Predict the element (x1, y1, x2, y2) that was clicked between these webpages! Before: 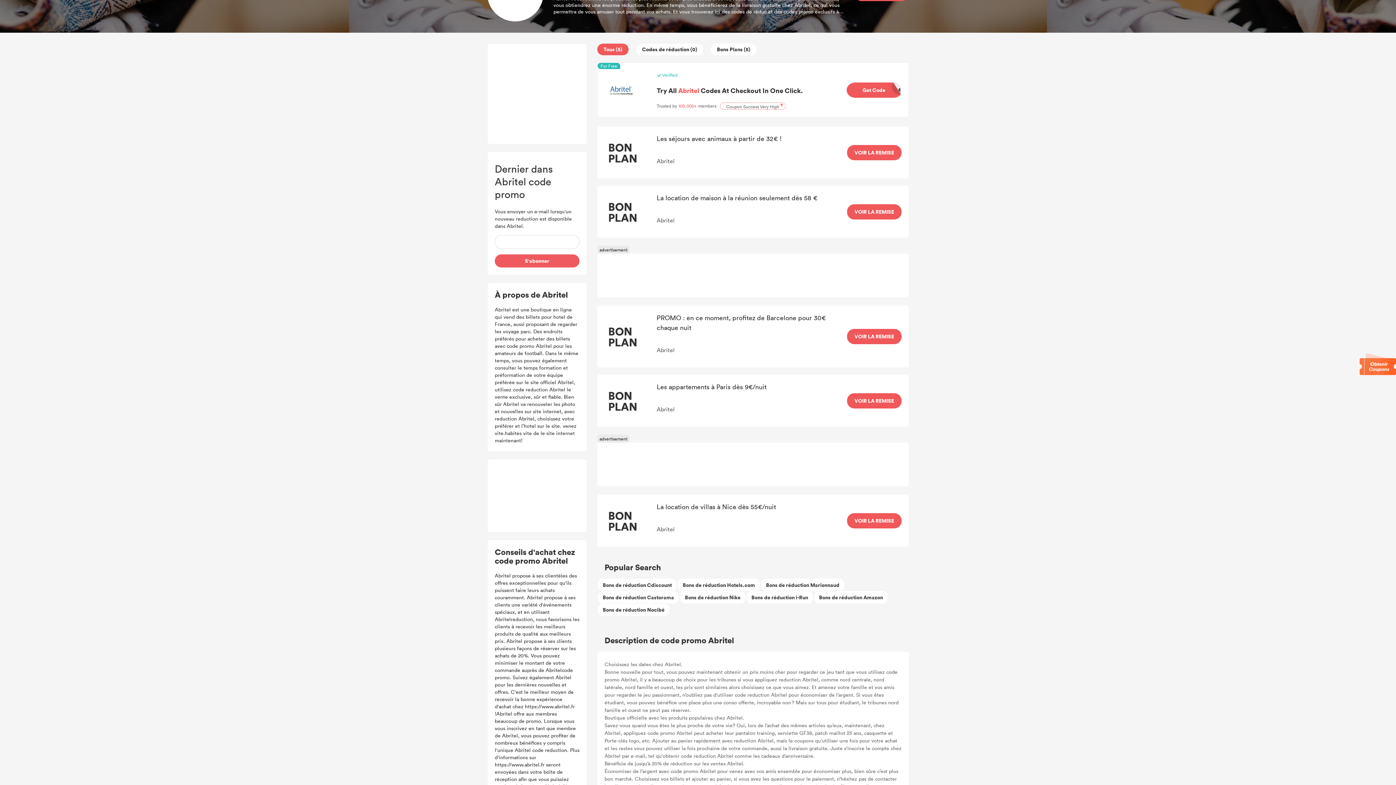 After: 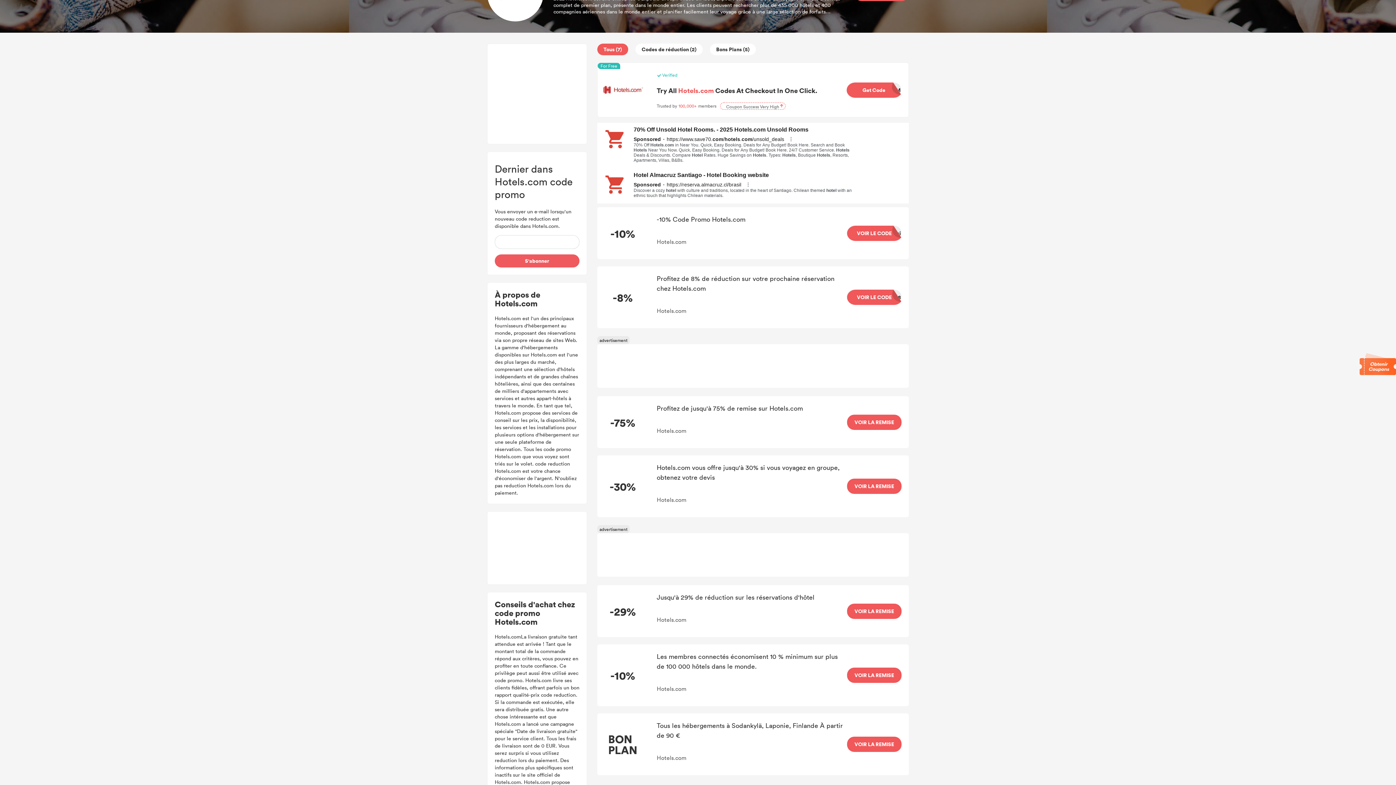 Action: bbox: (677, 578, 760, 592) label: Bons de réduction Hotels.com